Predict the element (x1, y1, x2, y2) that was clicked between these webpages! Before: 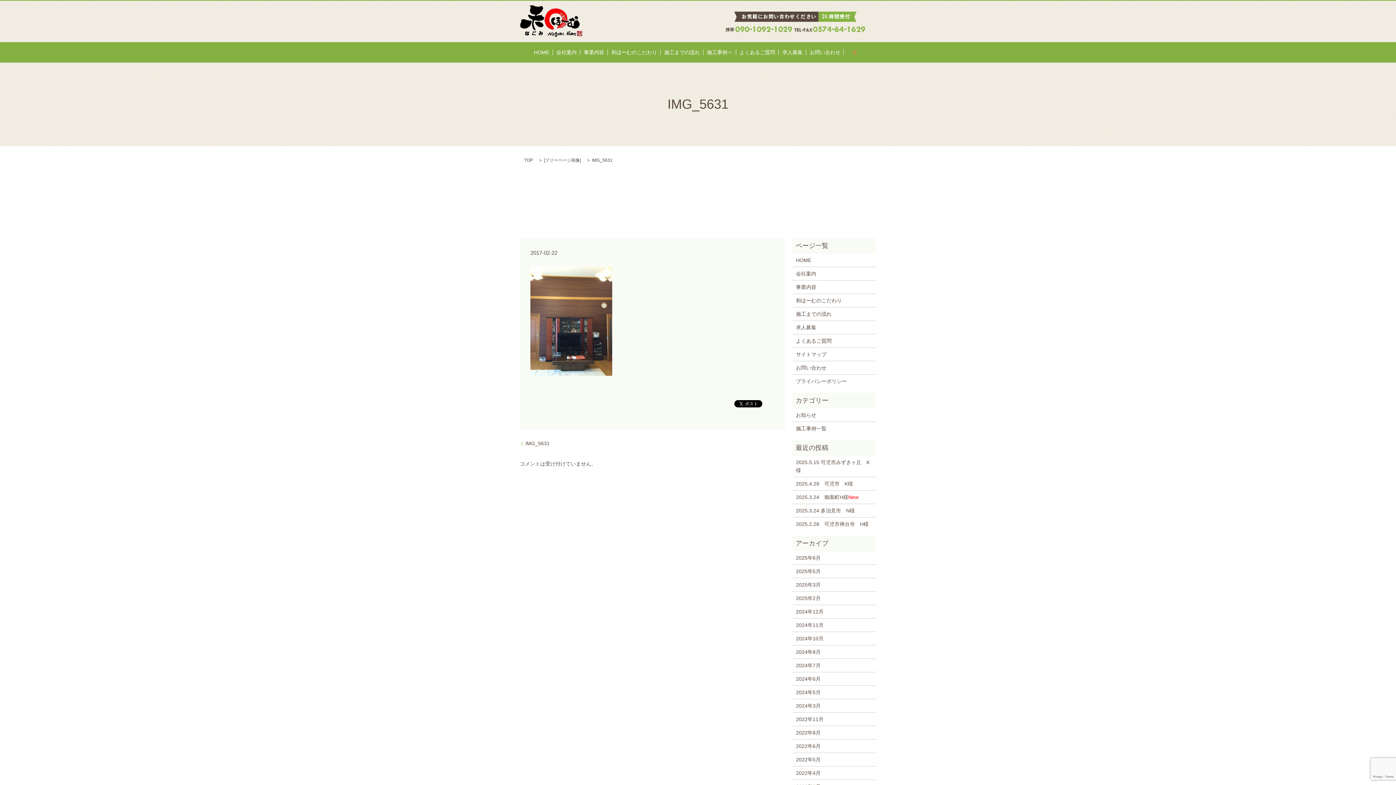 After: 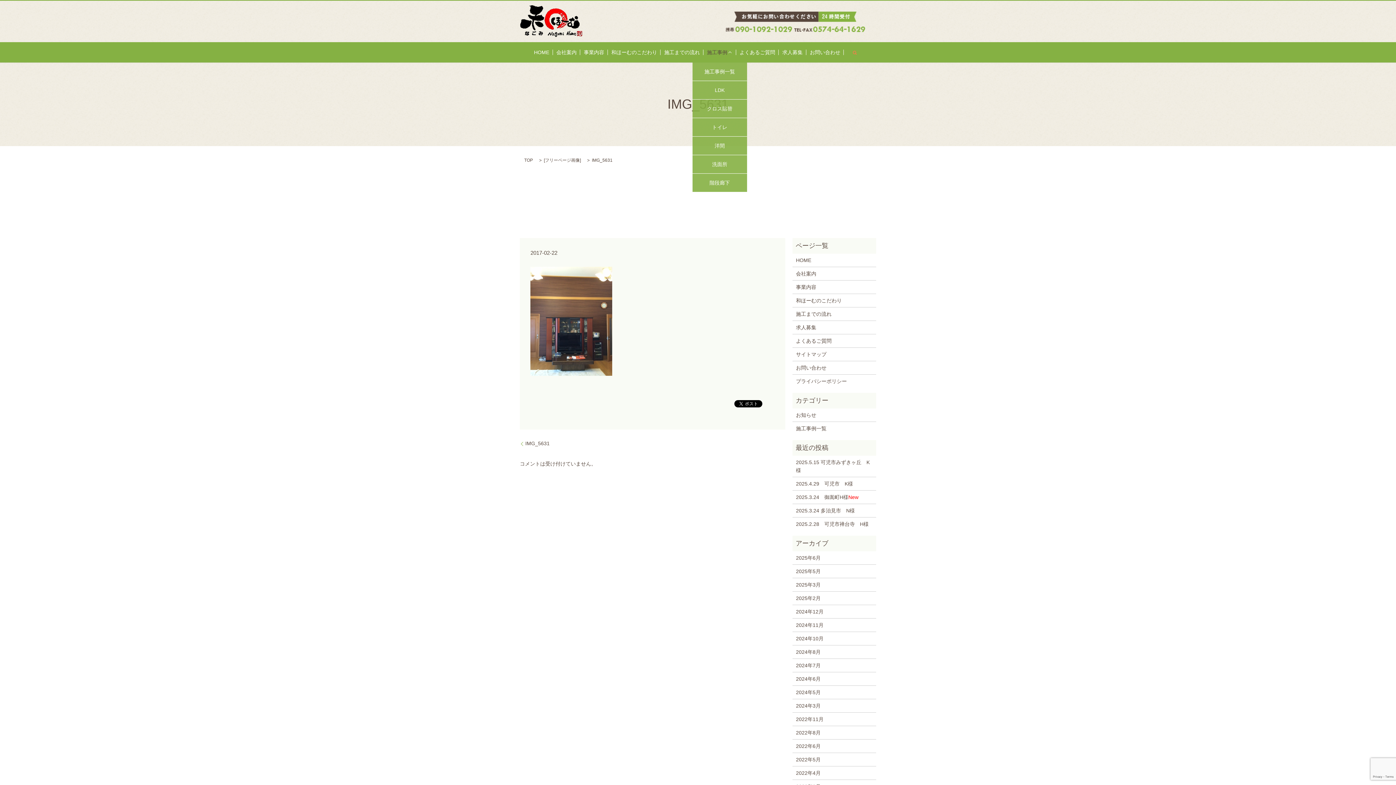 Action: label: 施工事例 bbox: (707, 47, 732, 56)